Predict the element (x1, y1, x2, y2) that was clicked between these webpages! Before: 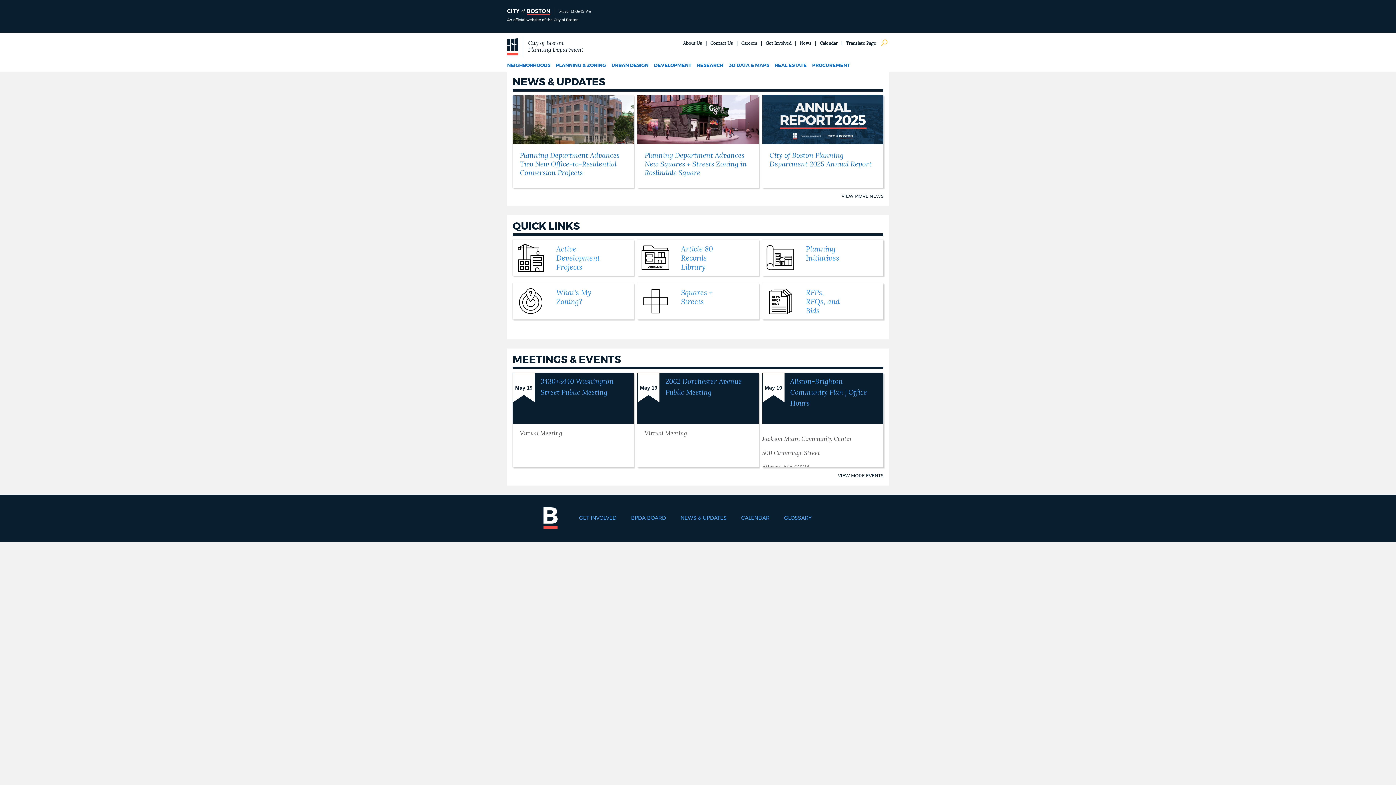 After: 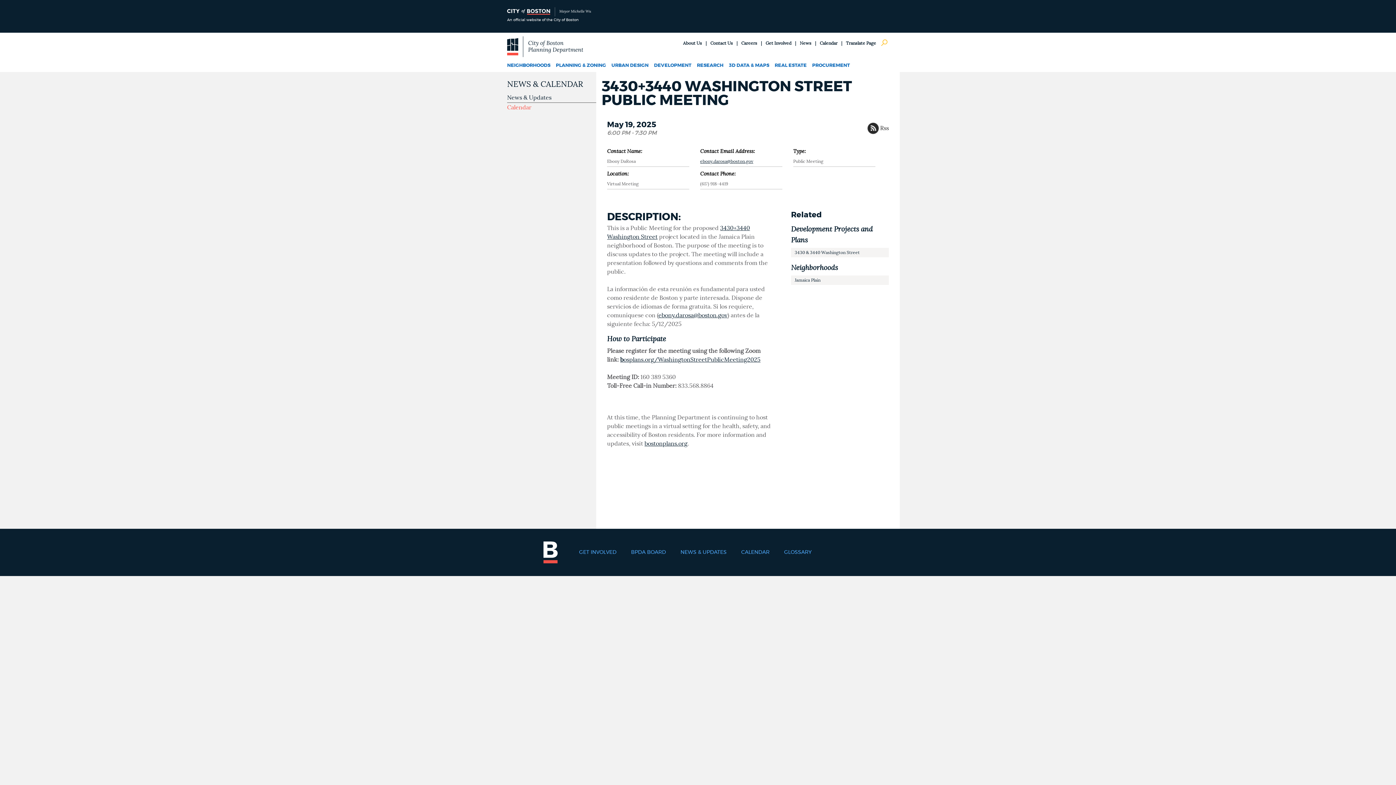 Action: label: Virtual Meeting bbox: (512, 424, 633, 449)